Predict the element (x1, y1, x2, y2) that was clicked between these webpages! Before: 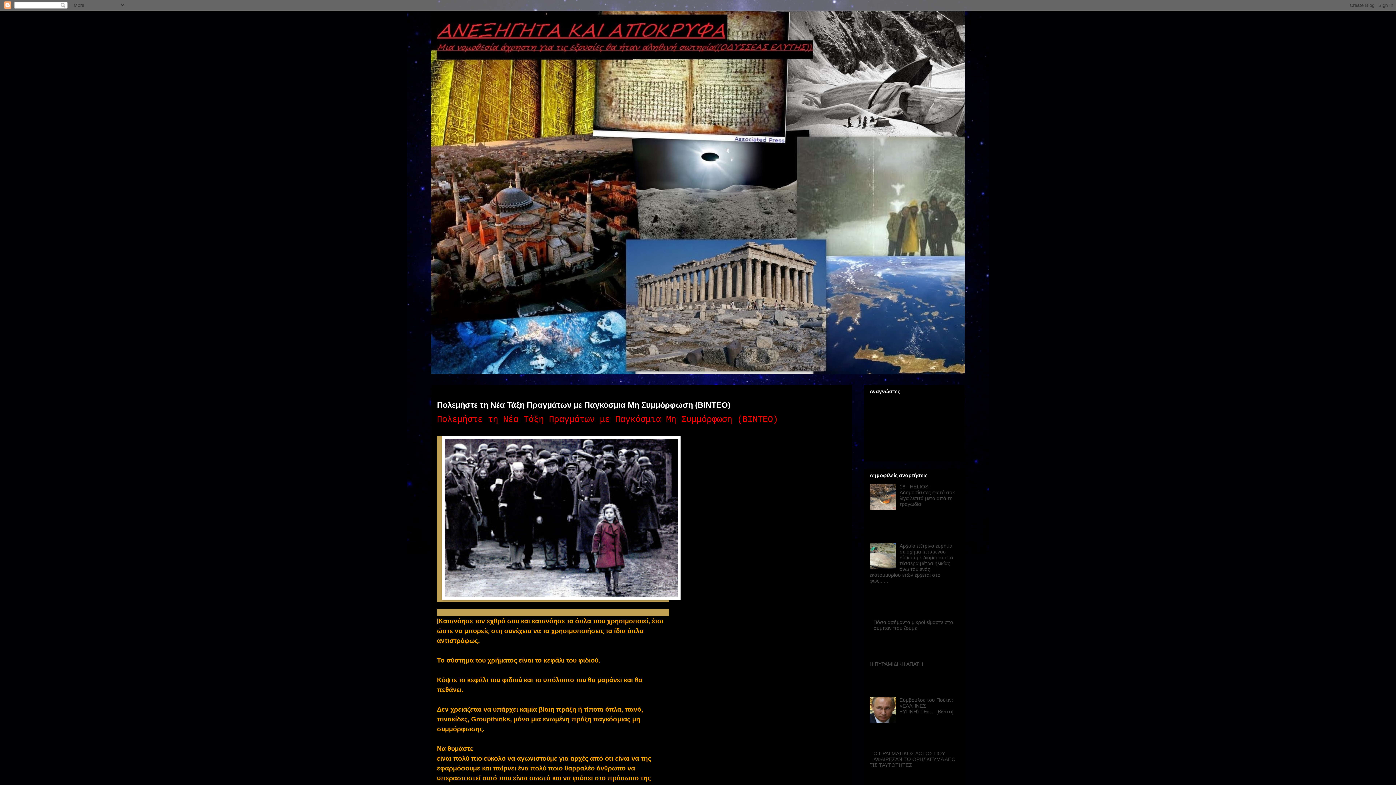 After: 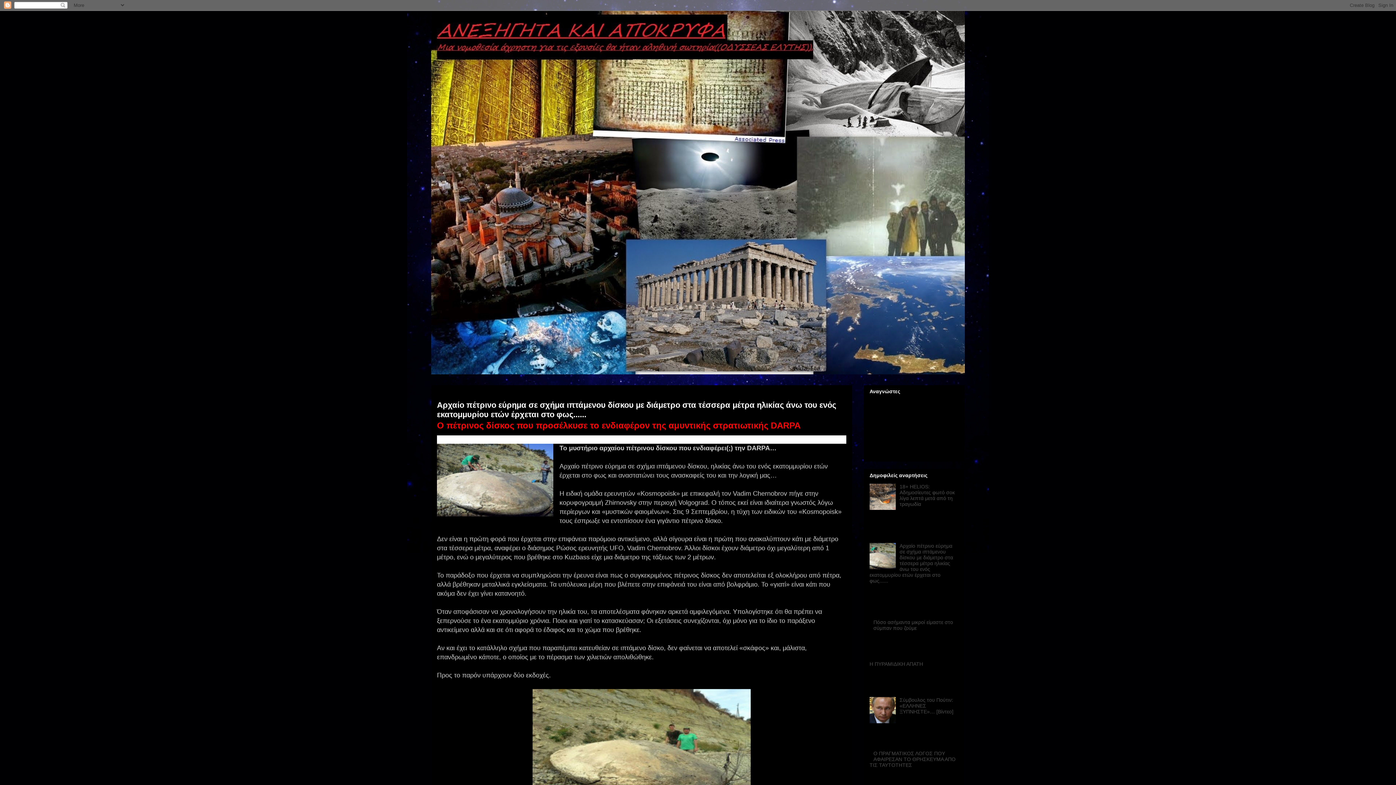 Action: label: Αρχαίο πέτρινο εύρημα σε σχήμα ιπτάμενου δίσκου με διάμετρο στα τέσσερα μέτρα ηλικίας άνω του ενός εκατομμυρίου ετών έρχεται στο φως...... bbox: (869, 543, 953, 583)